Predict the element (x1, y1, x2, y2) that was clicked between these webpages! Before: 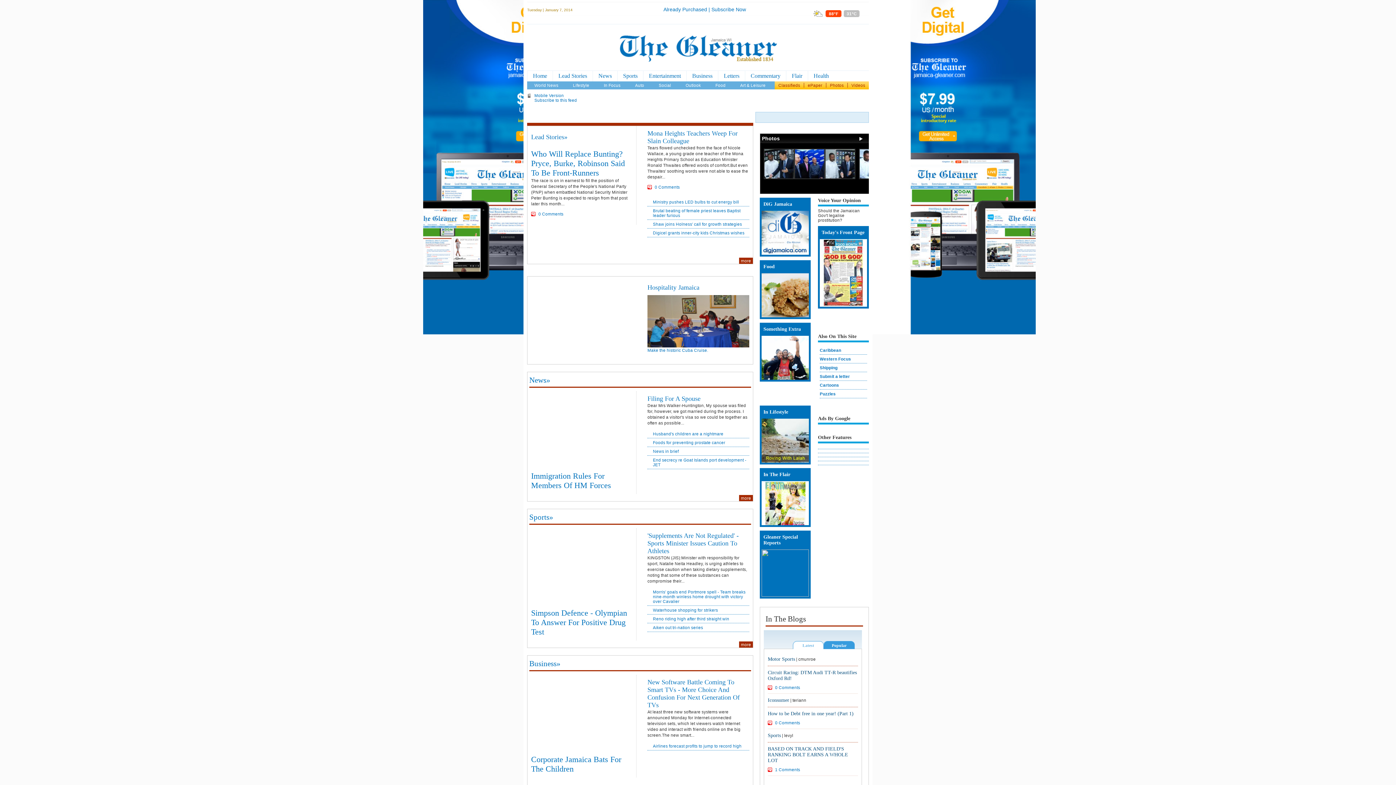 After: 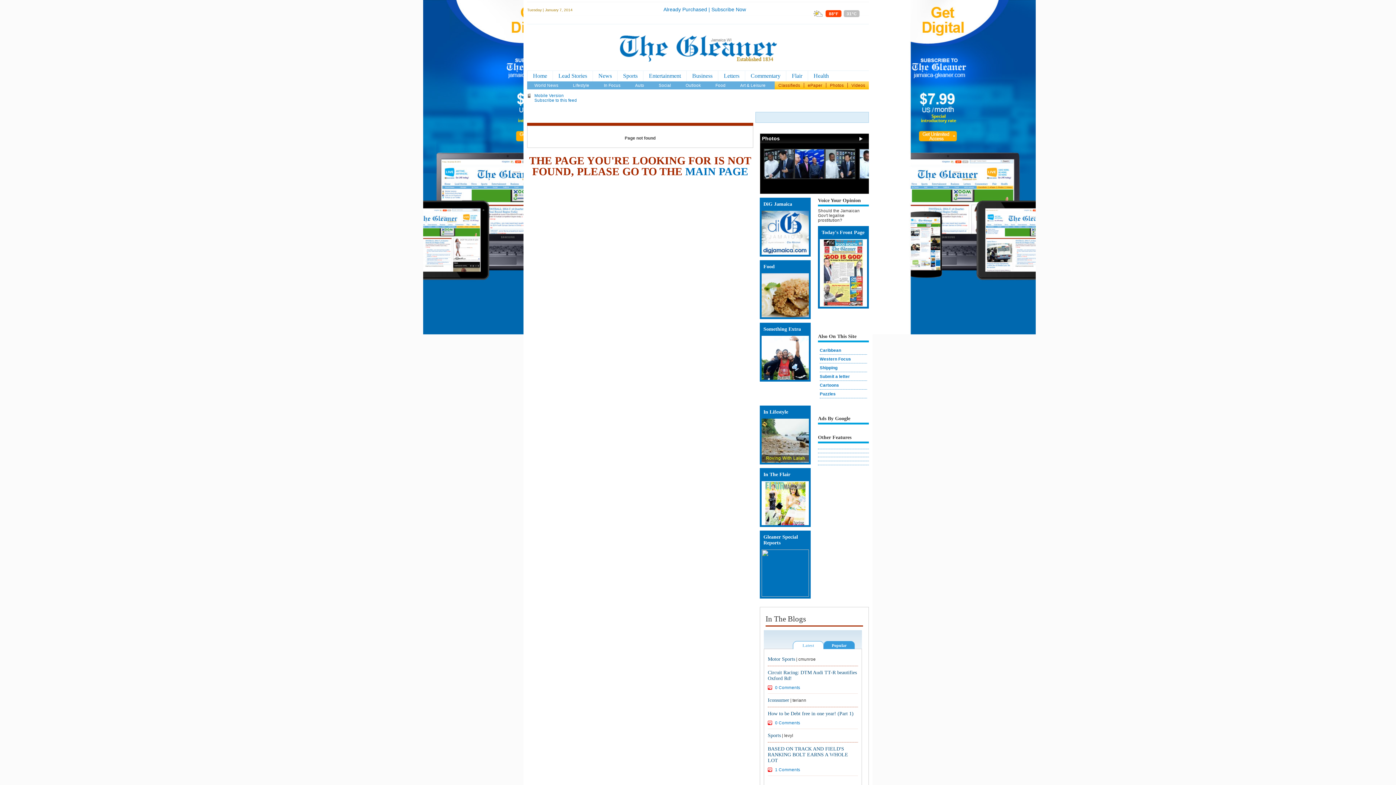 Action: label: News» bbox: (529, 376, 550, 384)